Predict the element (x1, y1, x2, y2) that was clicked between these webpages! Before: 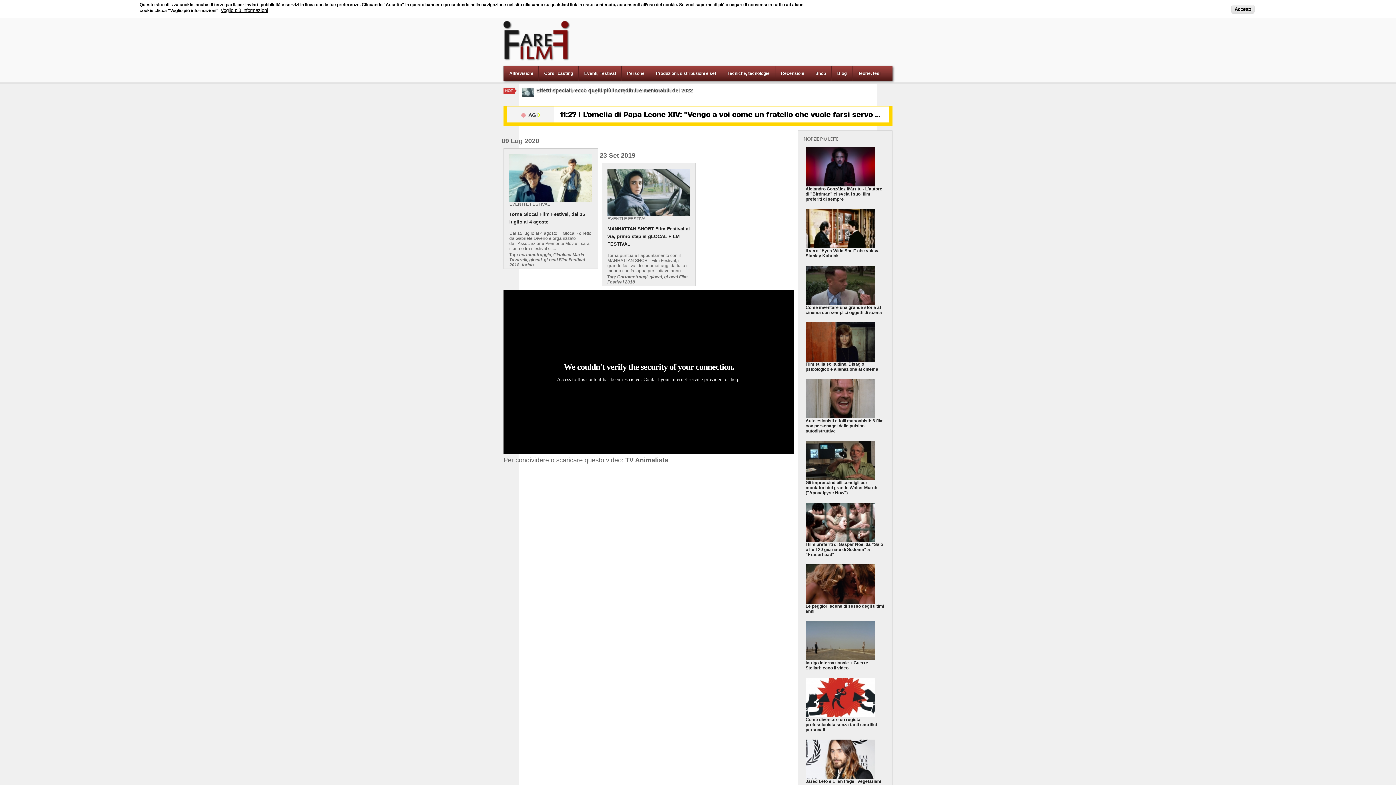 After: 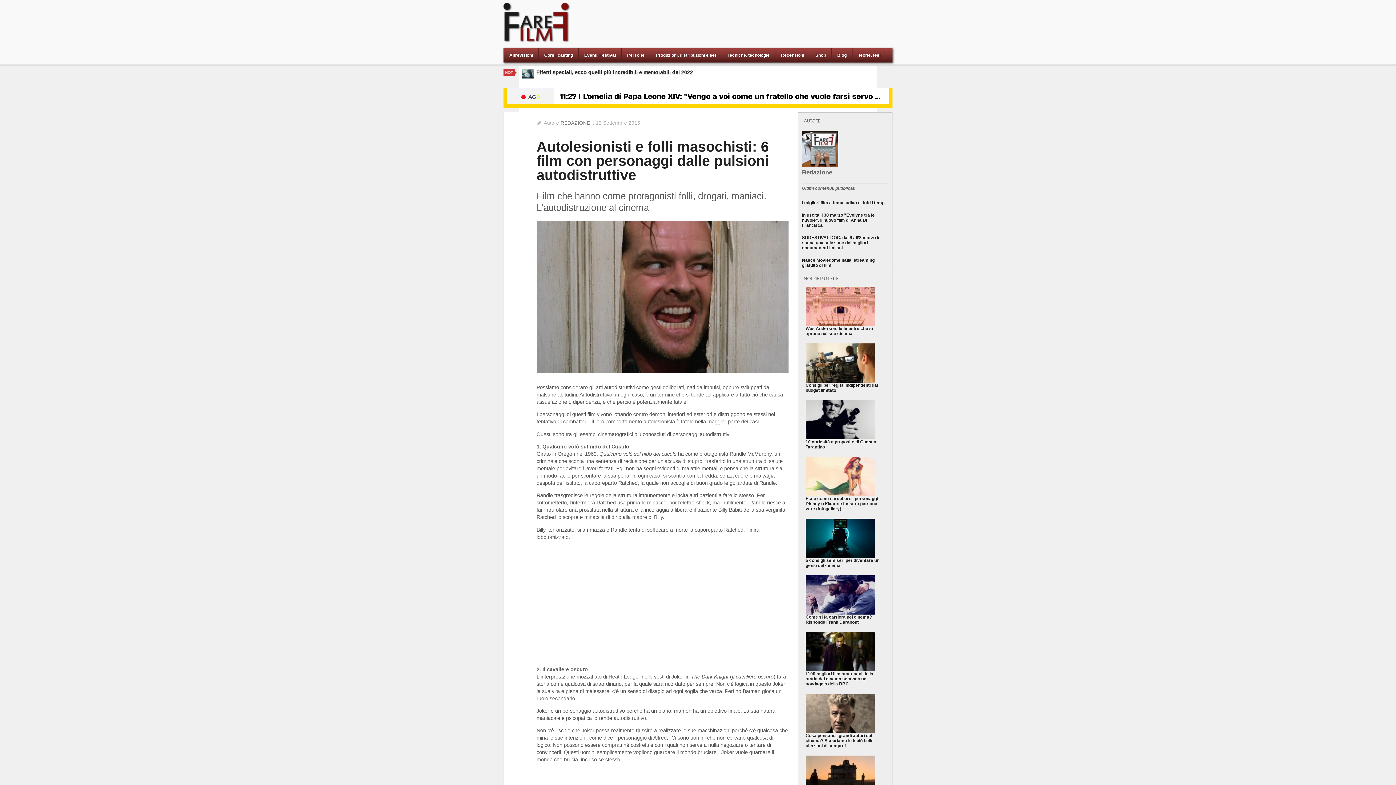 Action: label: Autolesionisti e folli masochisti: 6 film con personaggi dalle pulsioni autodistruttive bbox: (805, 418, 884, 433)